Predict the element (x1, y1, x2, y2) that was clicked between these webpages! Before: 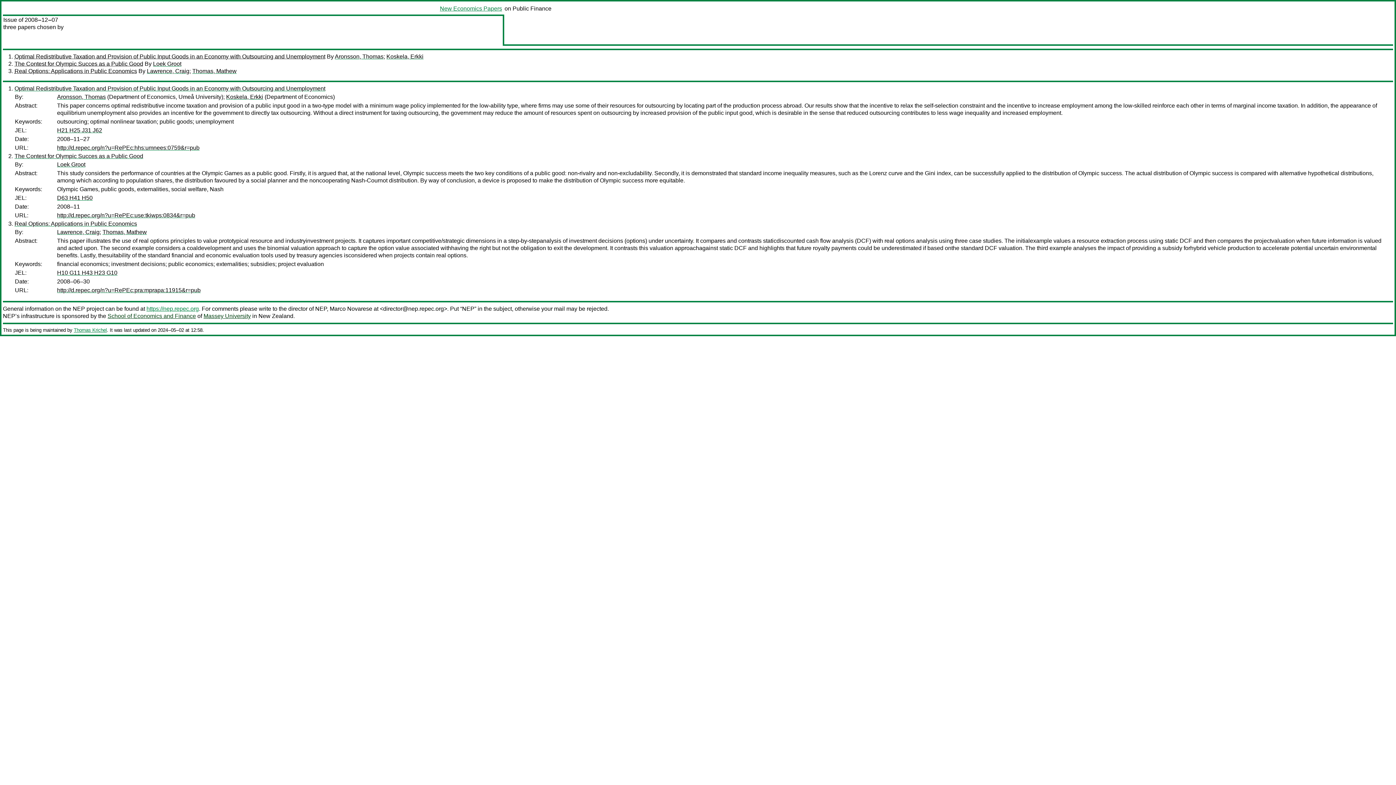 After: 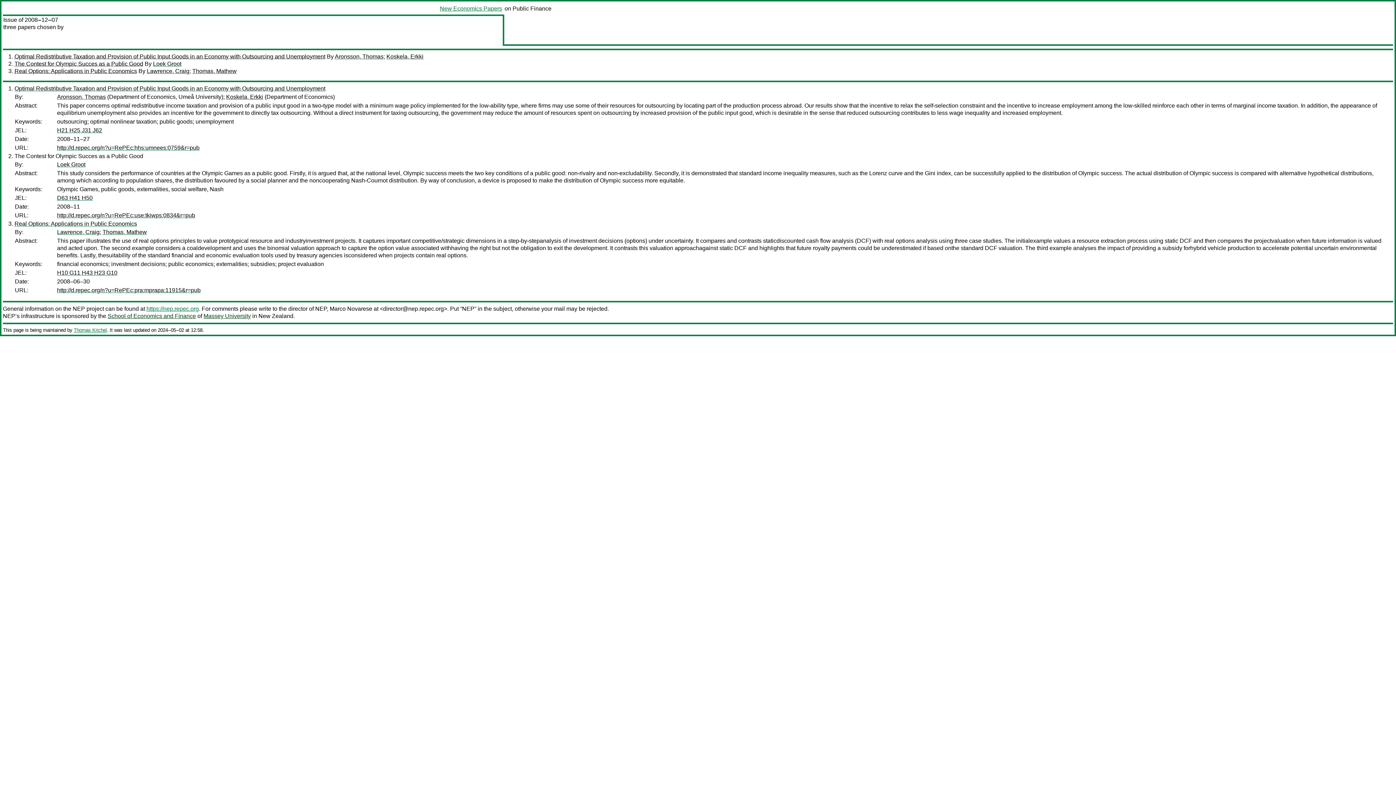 Action: bbox: (14, 153, 143, 159) label: The Contest for Olympic Succes as a Public Good